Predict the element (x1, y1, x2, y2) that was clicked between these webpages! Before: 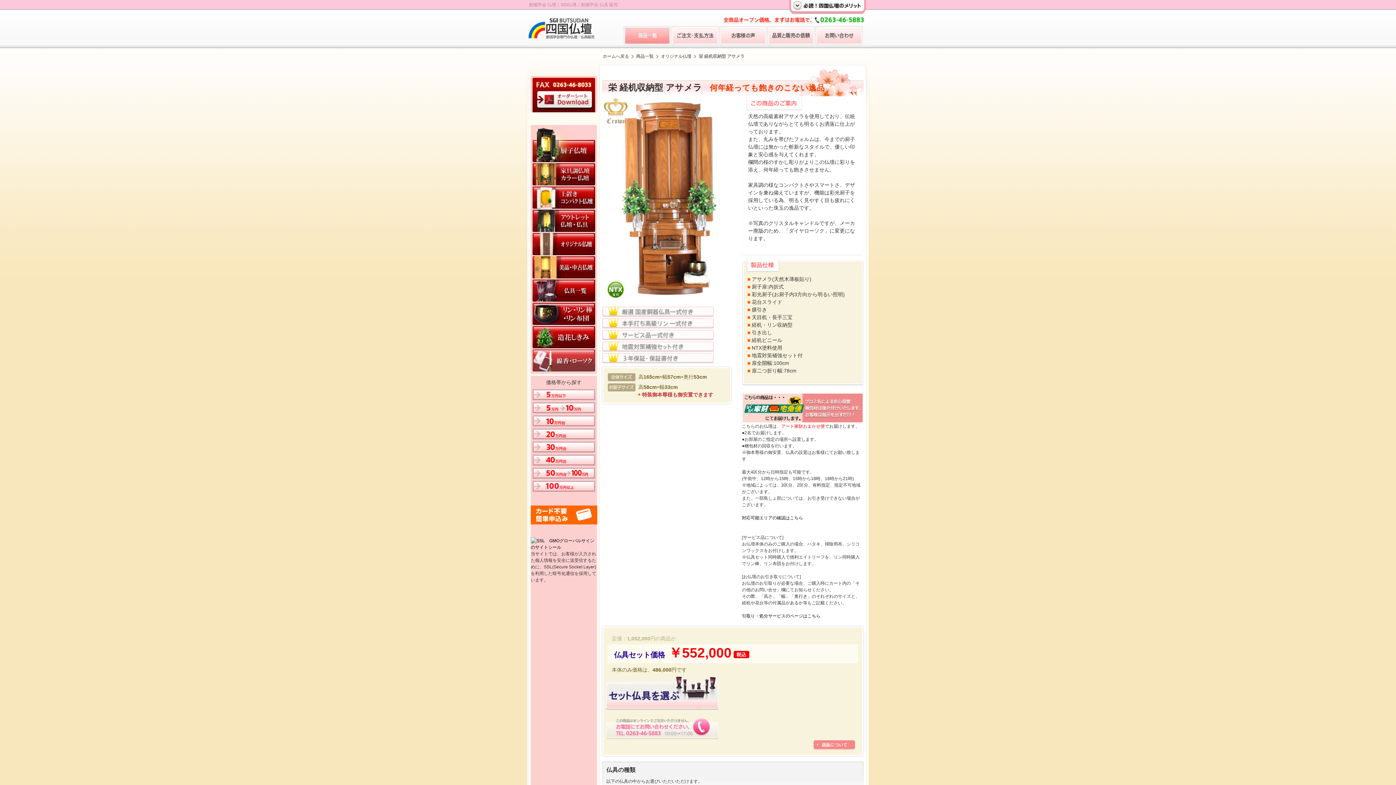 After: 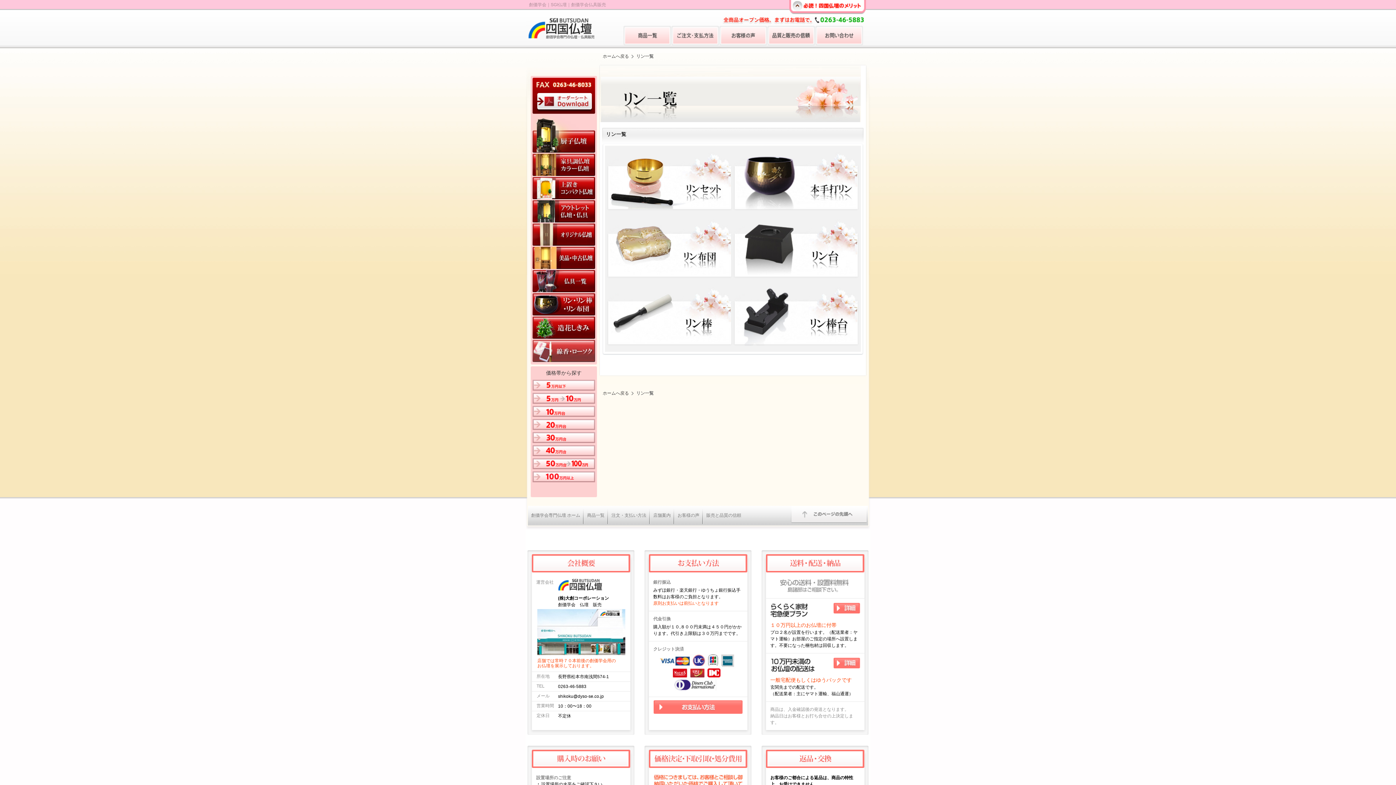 Action: bbox: (532, 321, 595, 326)